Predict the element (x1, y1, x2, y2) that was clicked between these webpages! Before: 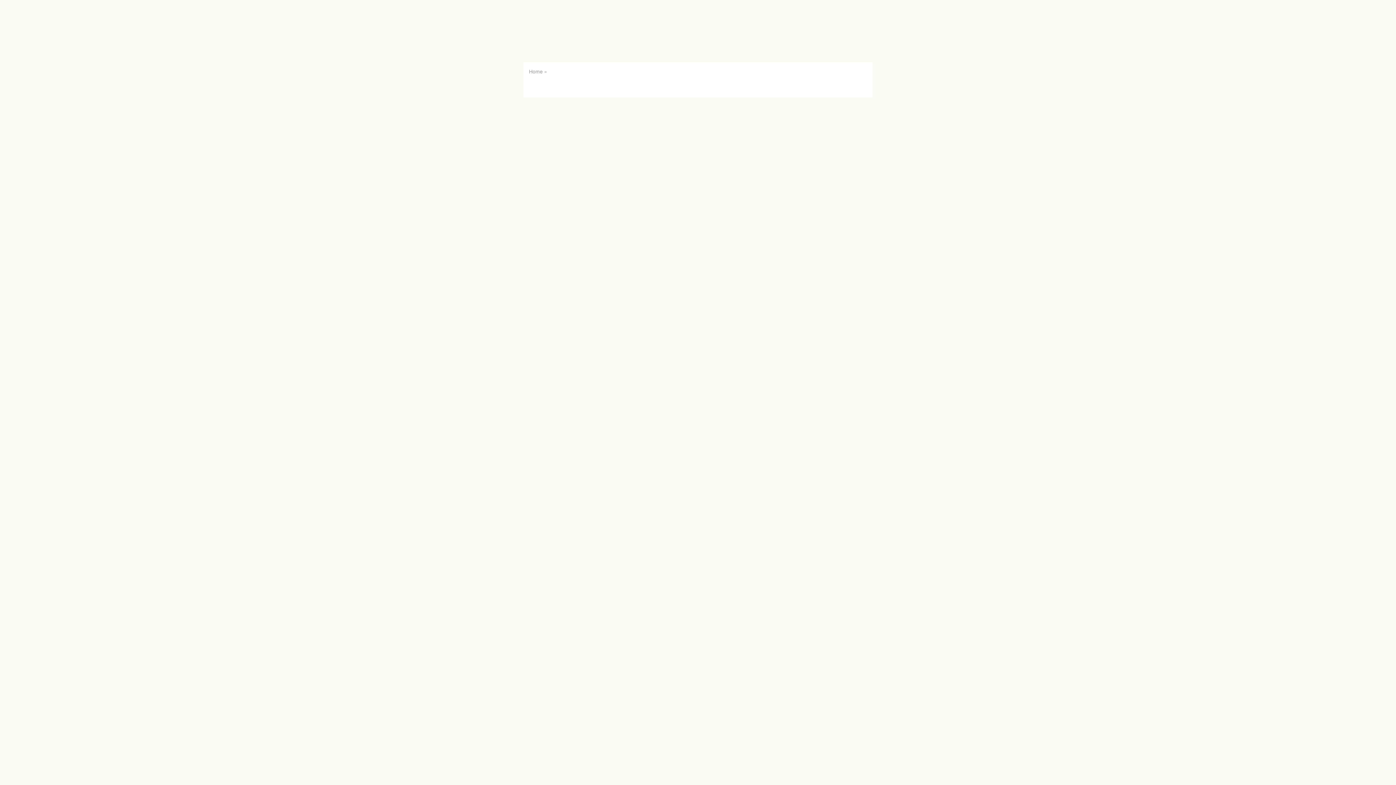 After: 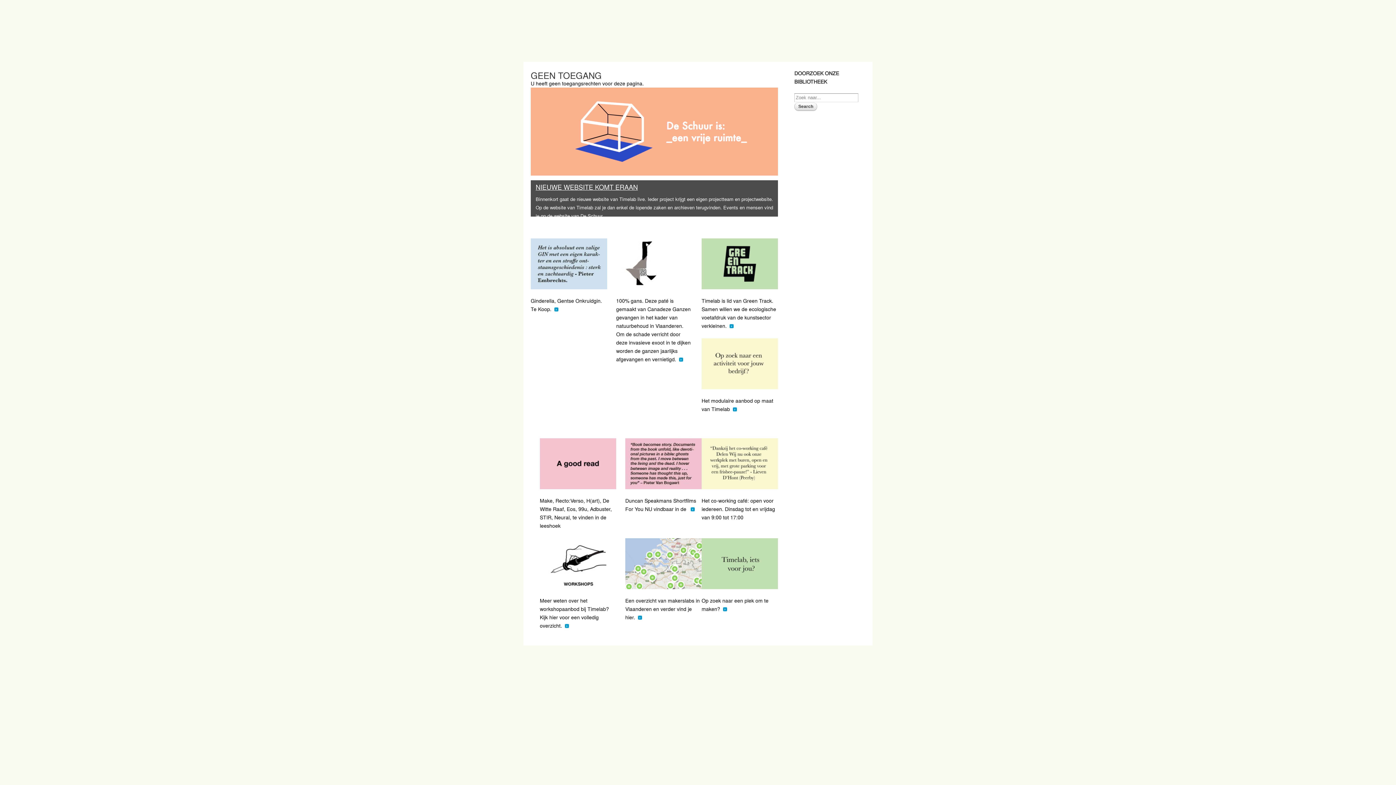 Action: label: Home bbox: (529, 67, 542, 74)